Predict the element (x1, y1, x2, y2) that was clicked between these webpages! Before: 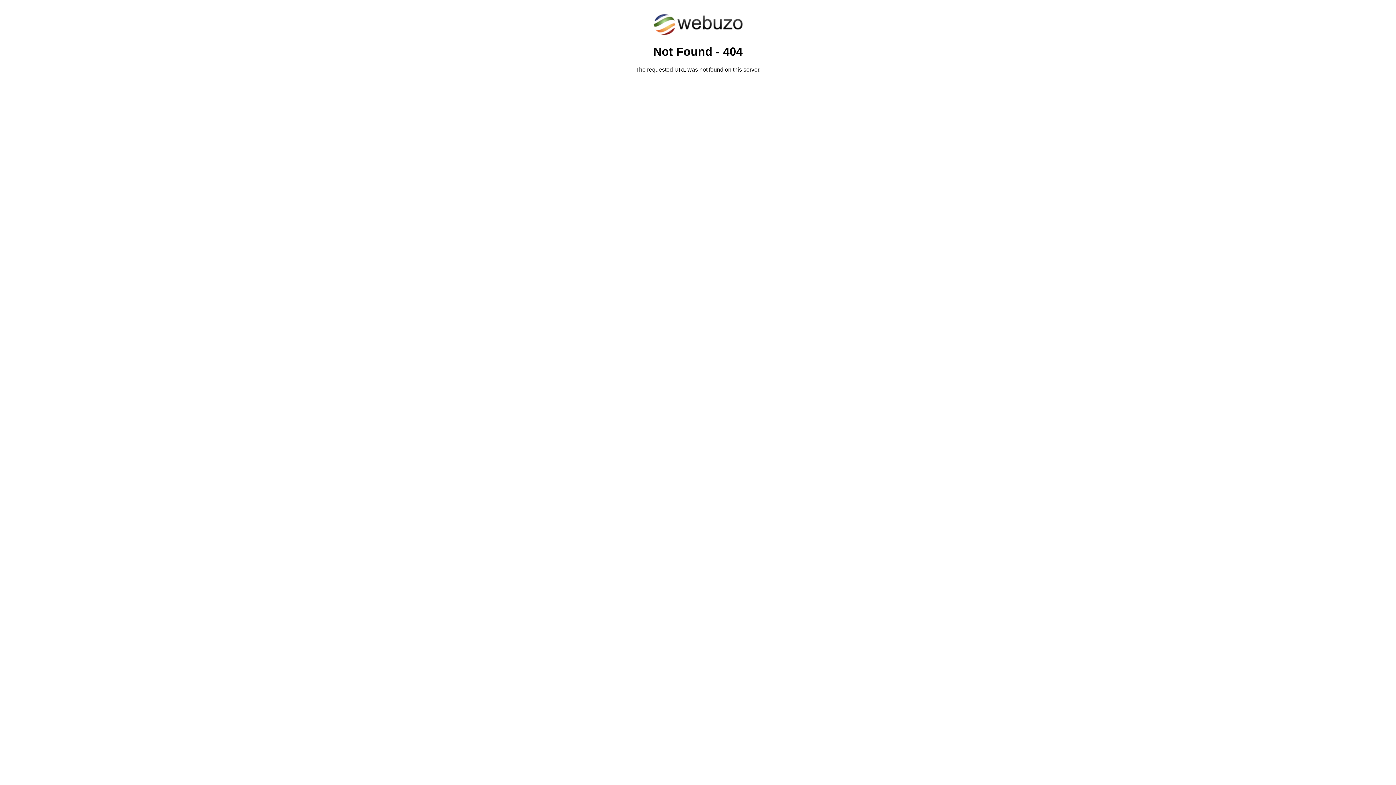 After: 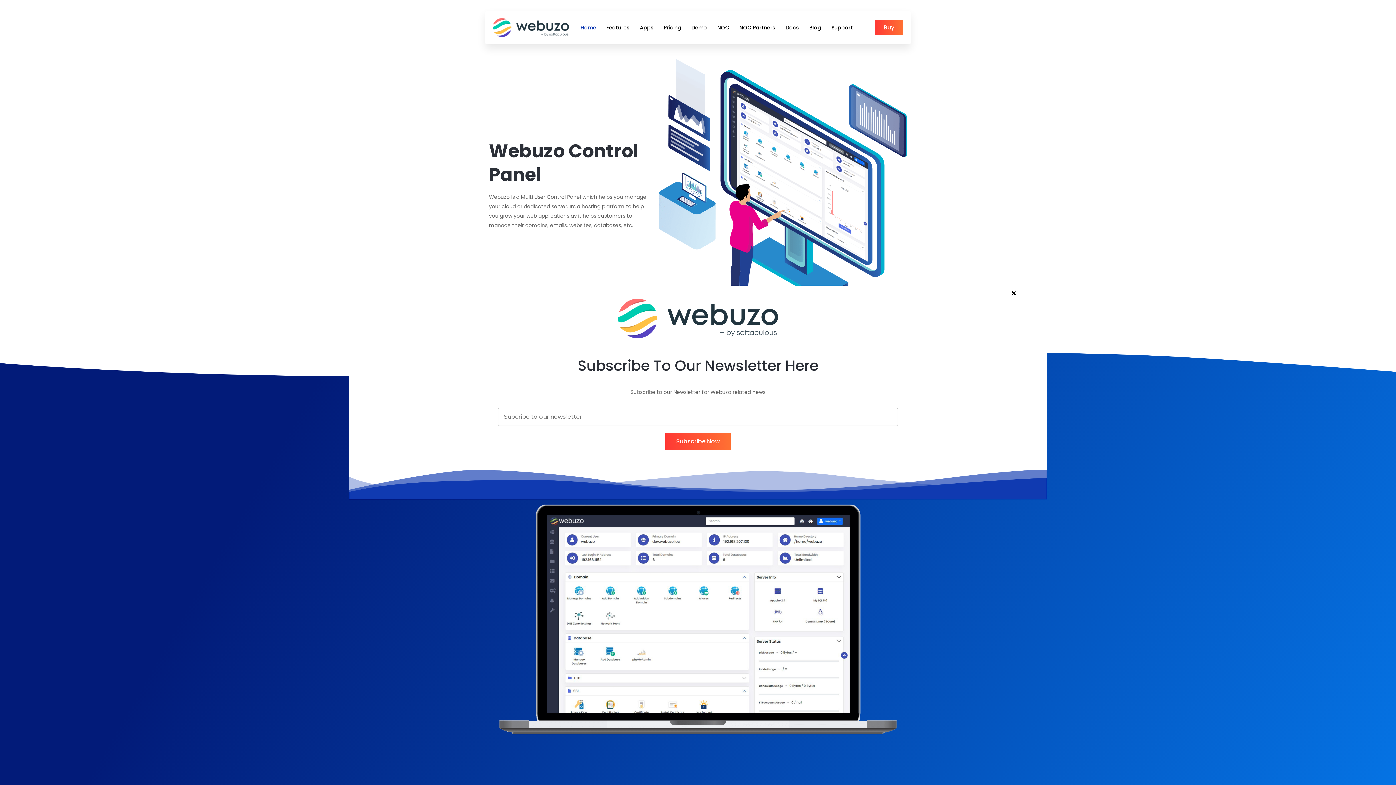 Action: bbox: (652, 30, 743, 37)